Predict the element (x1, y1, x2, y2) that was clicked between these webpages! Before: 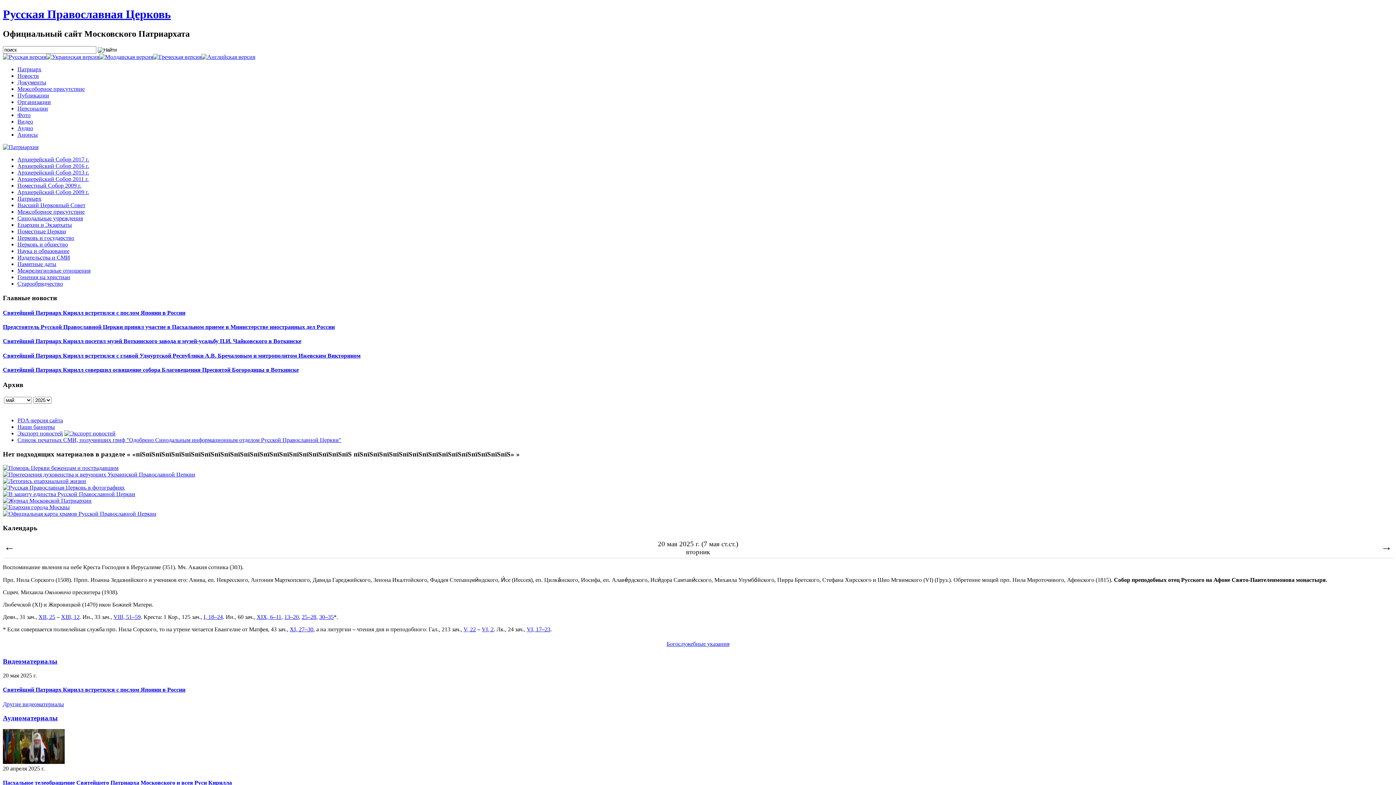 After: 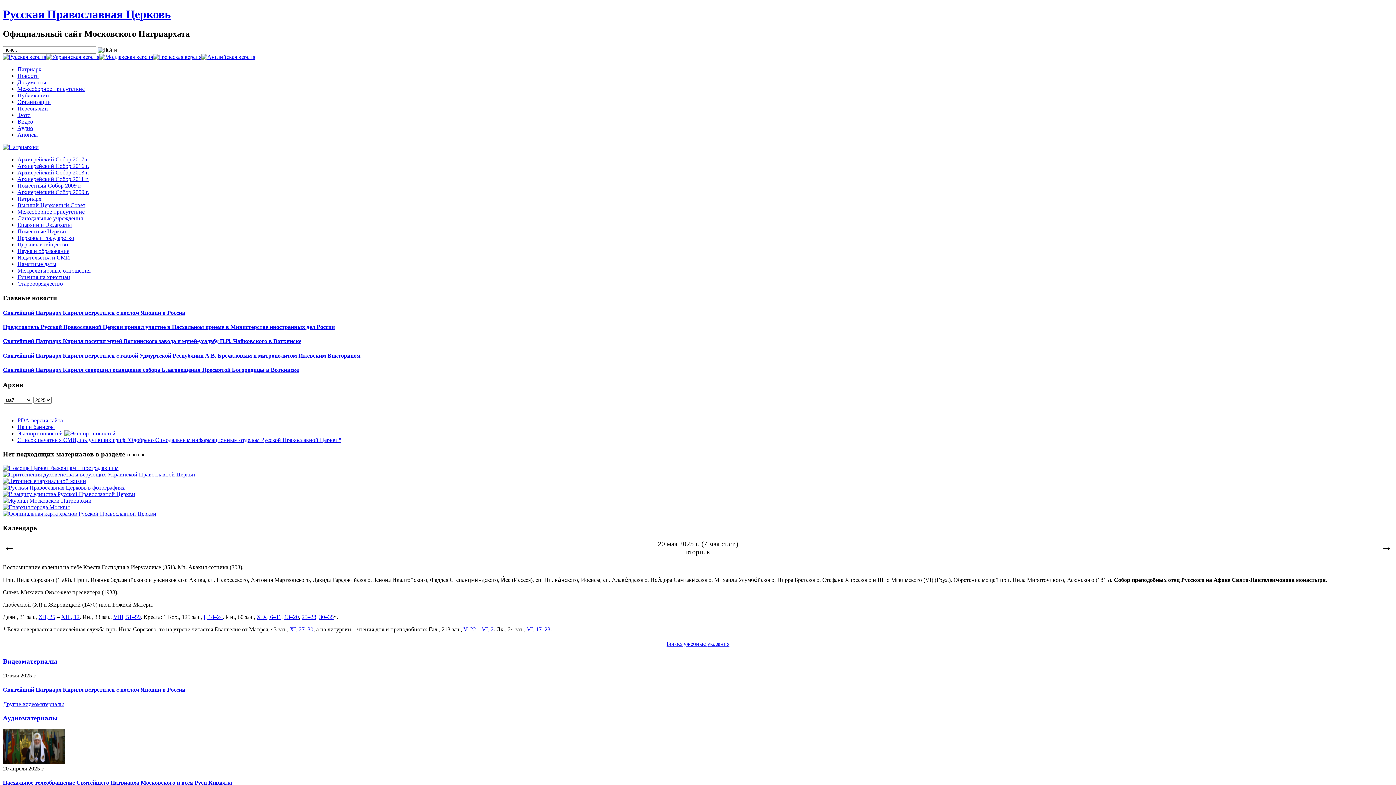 Action: bbox: (17, 280, 62, 286) label: Старообрядчество